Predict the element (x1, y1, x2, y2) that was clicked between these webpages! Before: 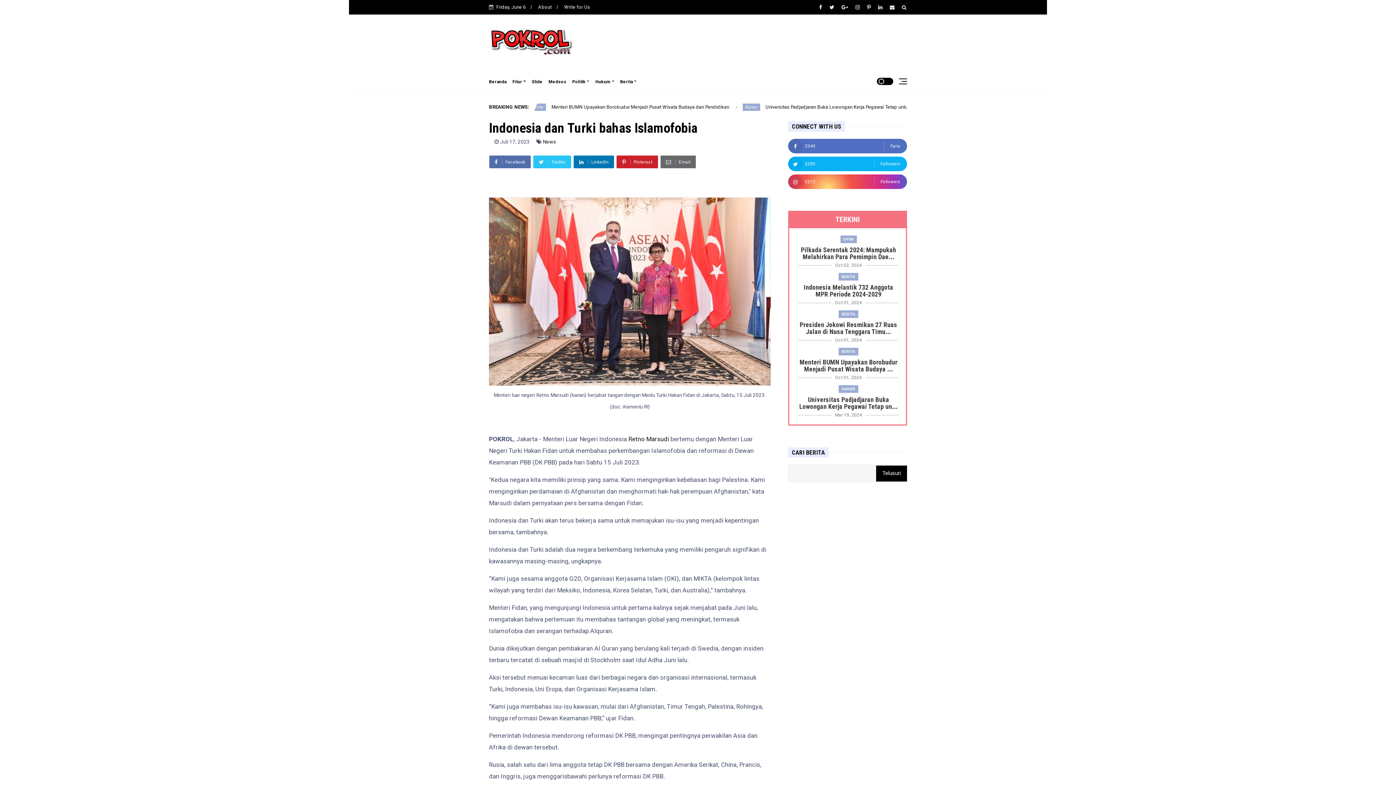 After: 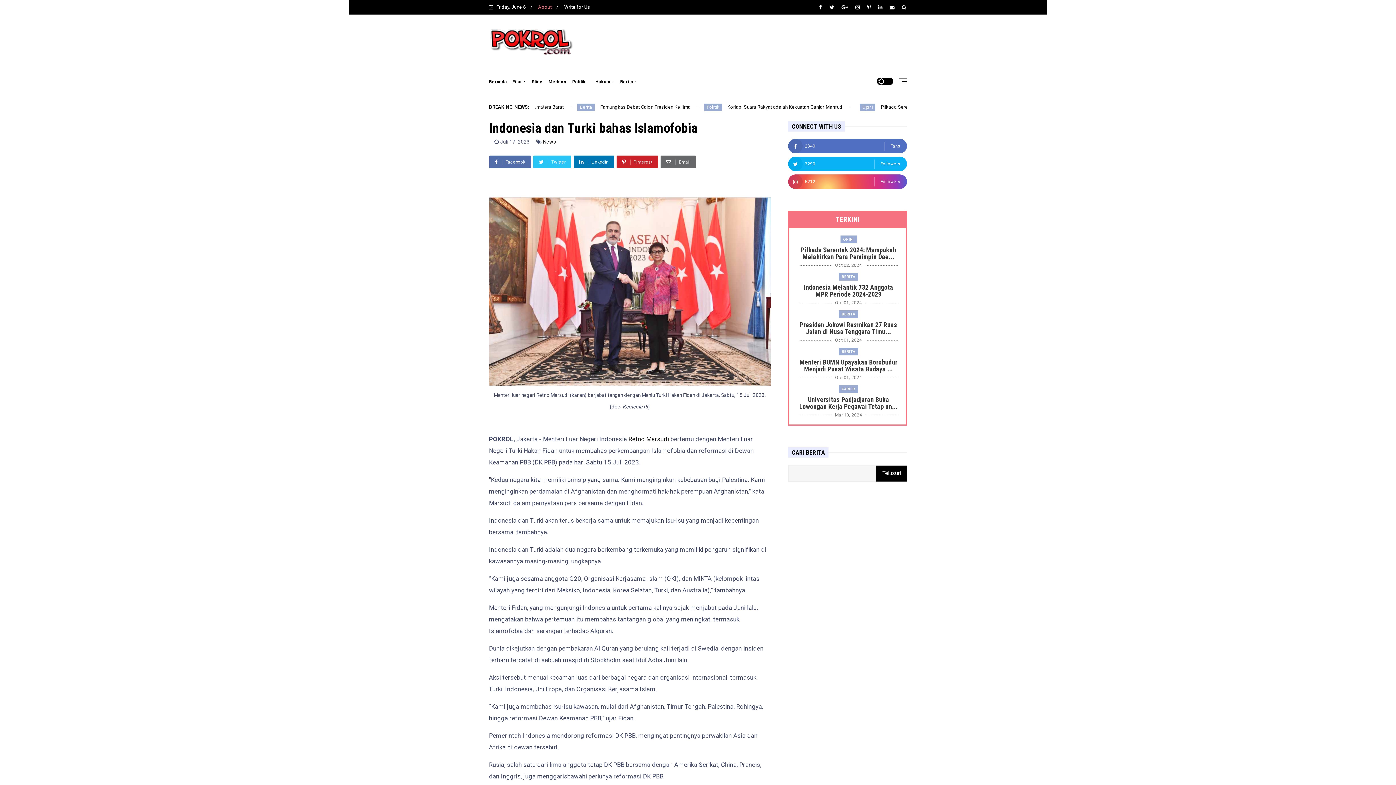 Action: label: About bbox: (538, 4, 551, 9)